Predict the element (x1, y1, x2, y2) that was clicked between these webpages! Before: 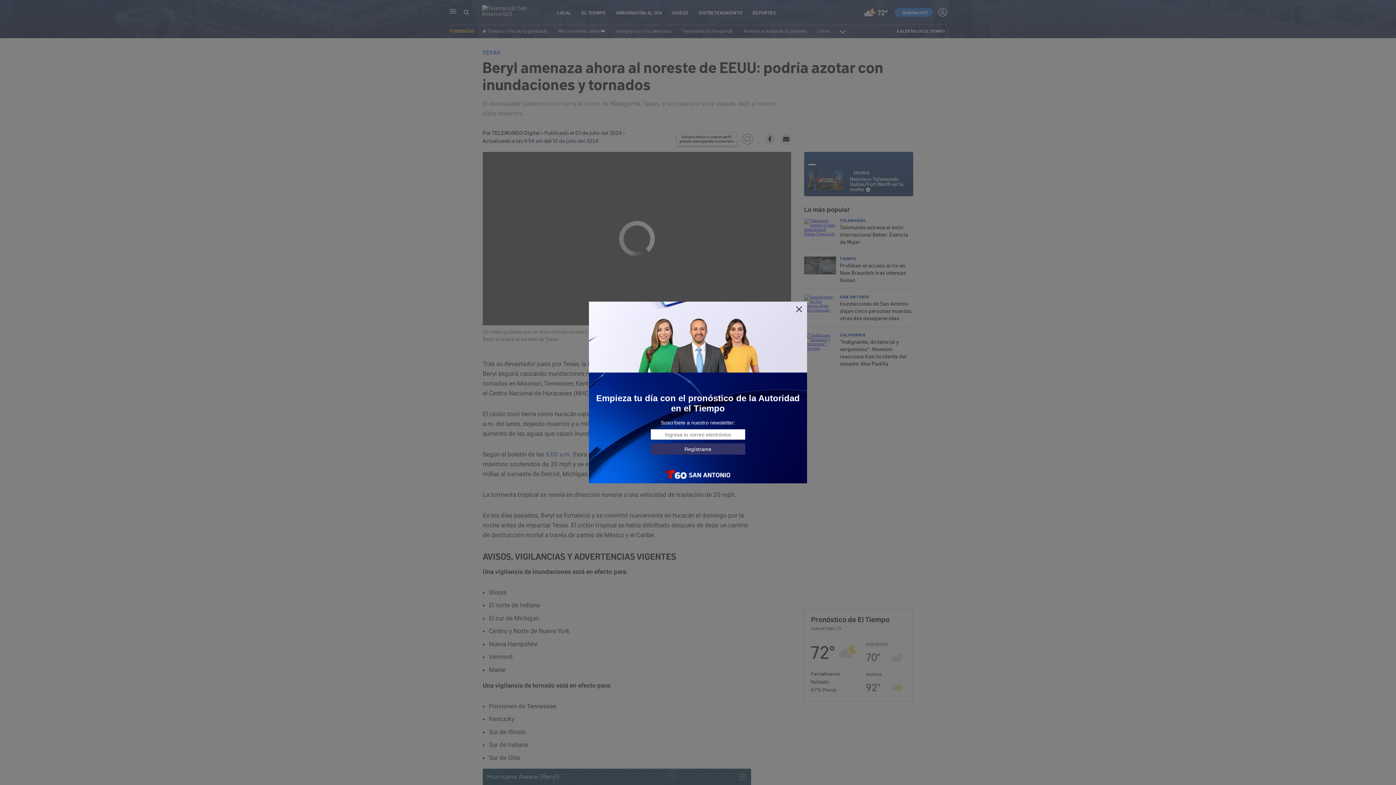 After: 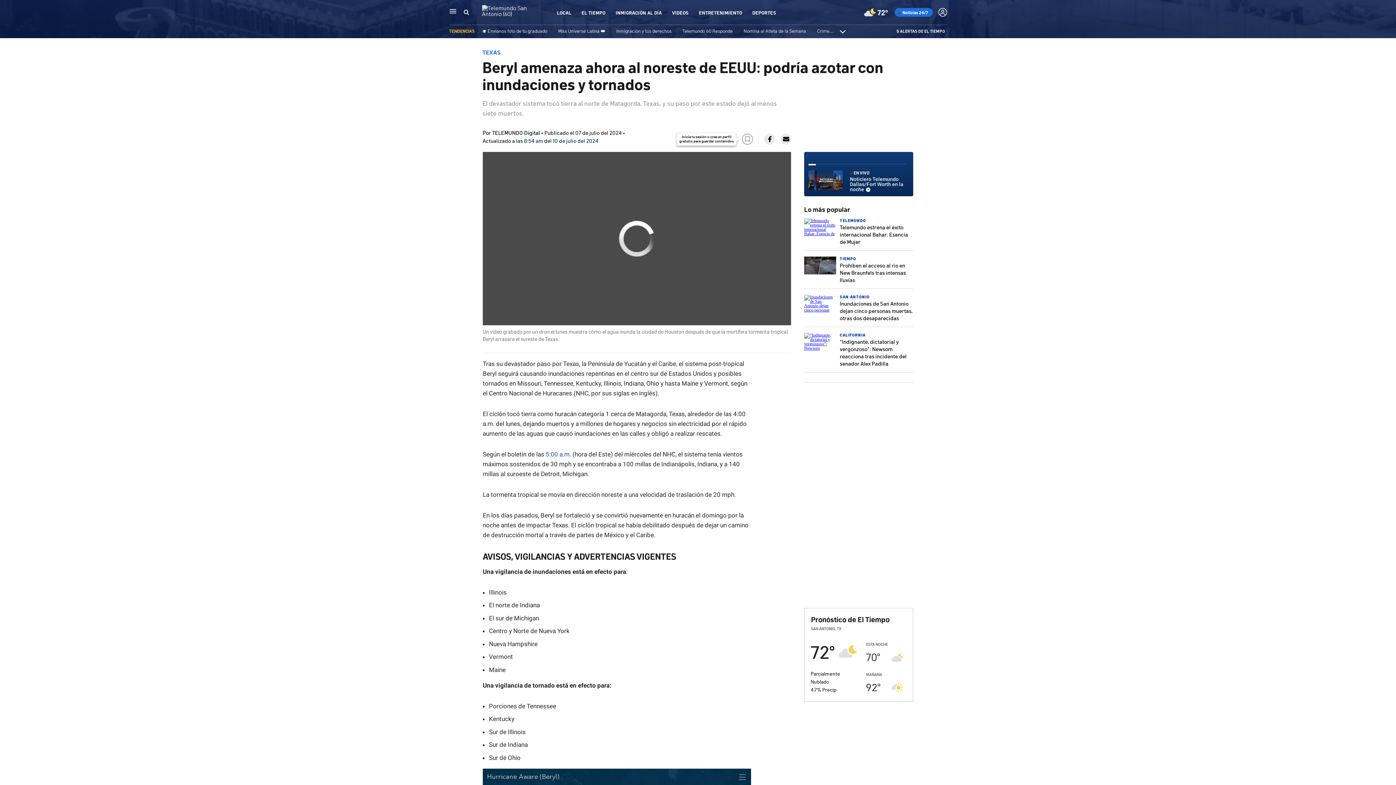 Action: bbox: (795, 305, 803, 313)